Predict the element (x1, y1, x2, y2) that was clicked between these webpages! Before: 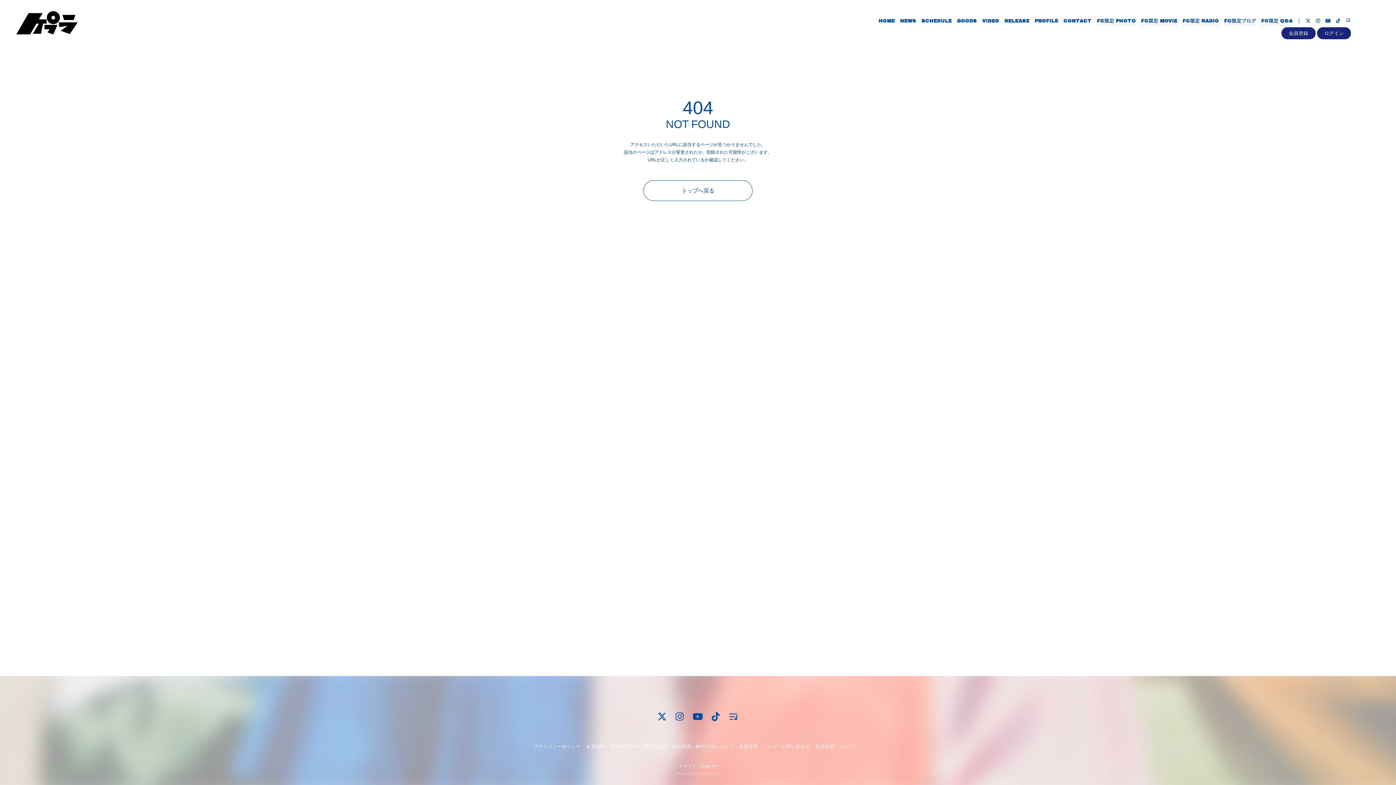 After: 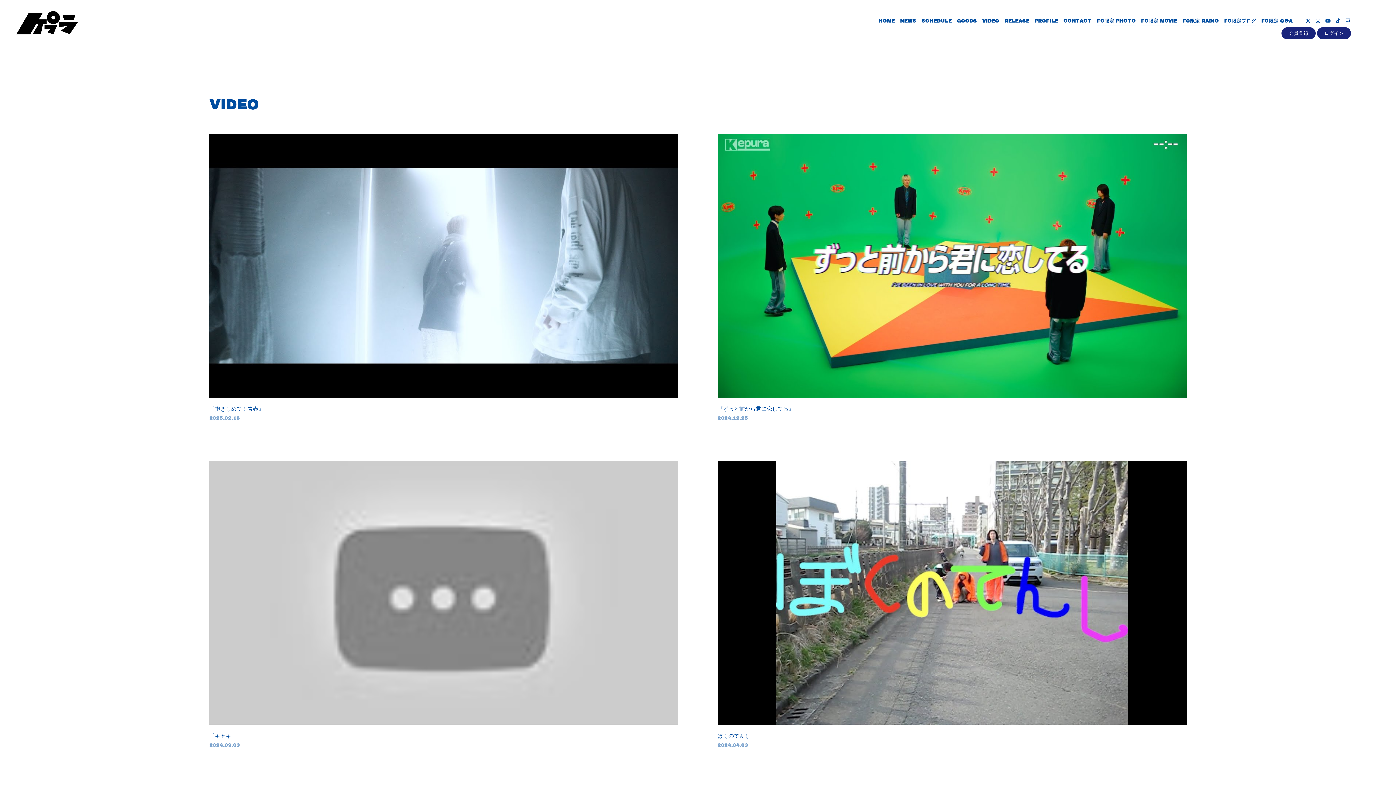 Action: label: VIDEO bbox: (982, 17, 999, 25)